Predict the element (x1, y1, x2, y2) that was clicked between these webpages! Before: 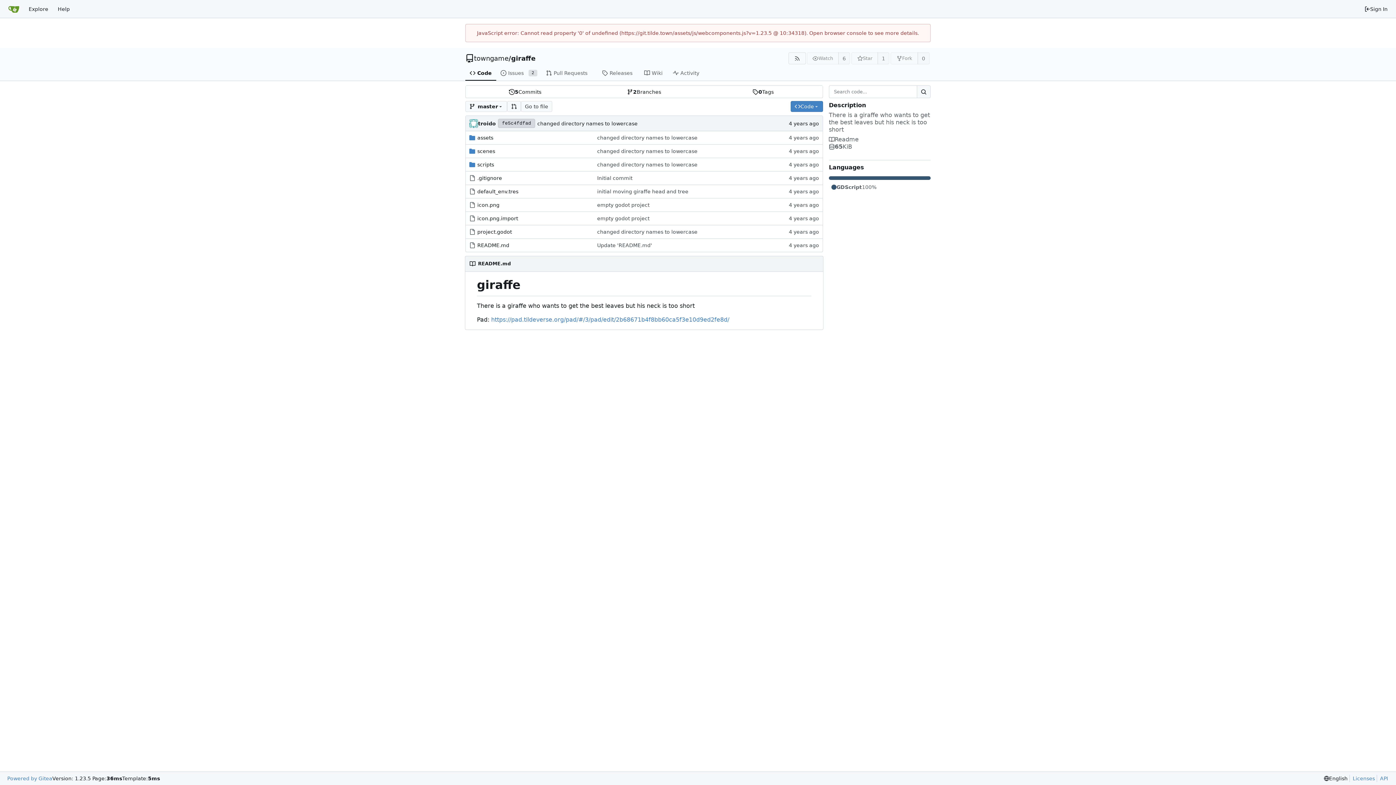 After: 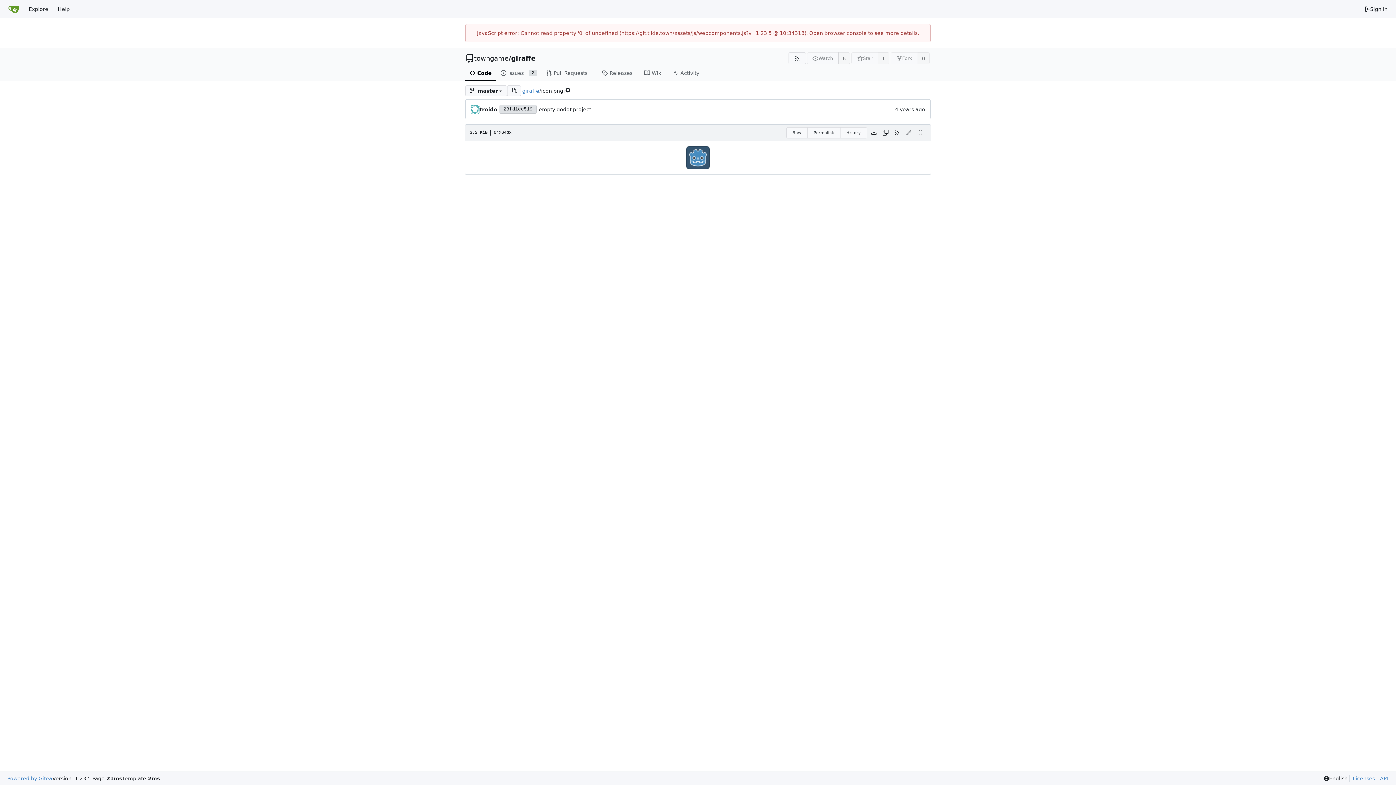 Action: bbox: (477, 202, 499, 208) label: icon.png